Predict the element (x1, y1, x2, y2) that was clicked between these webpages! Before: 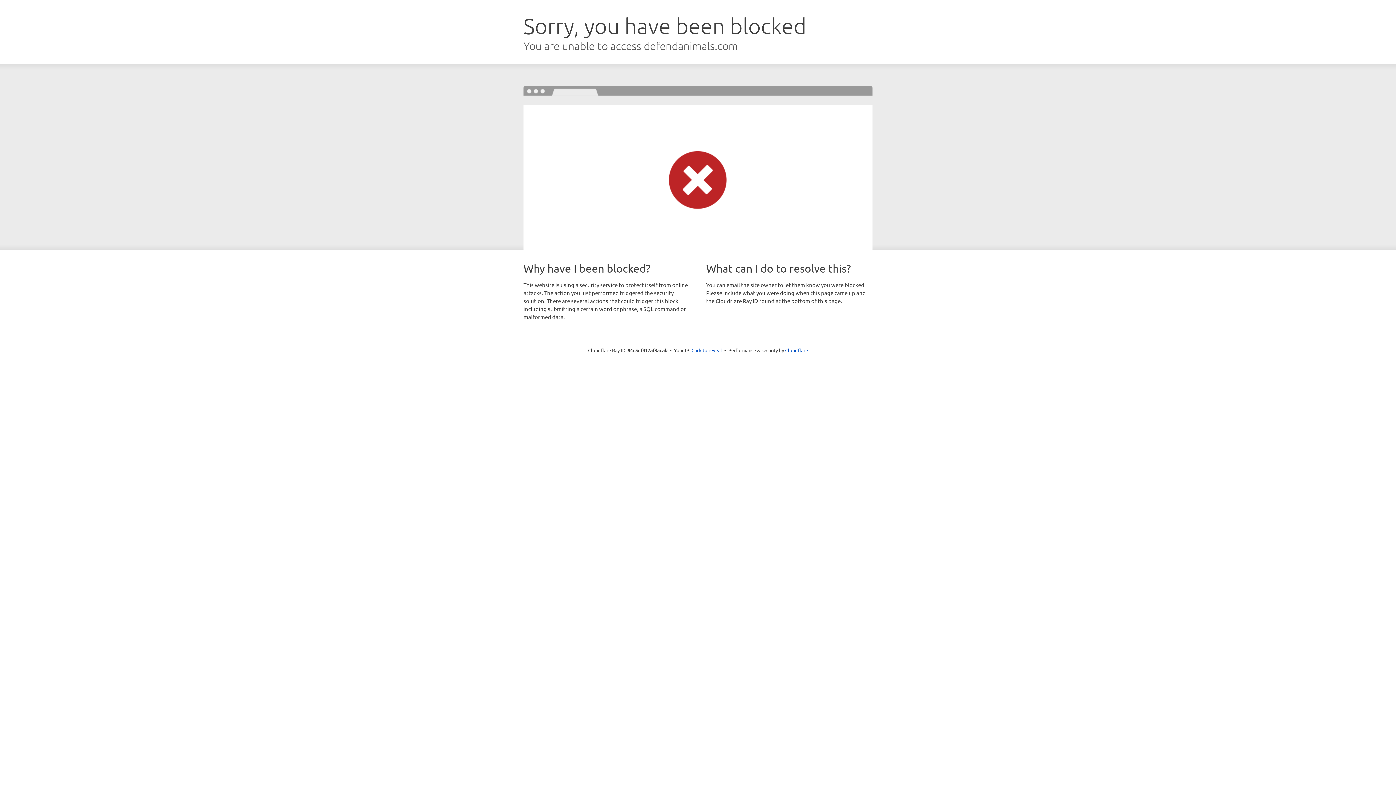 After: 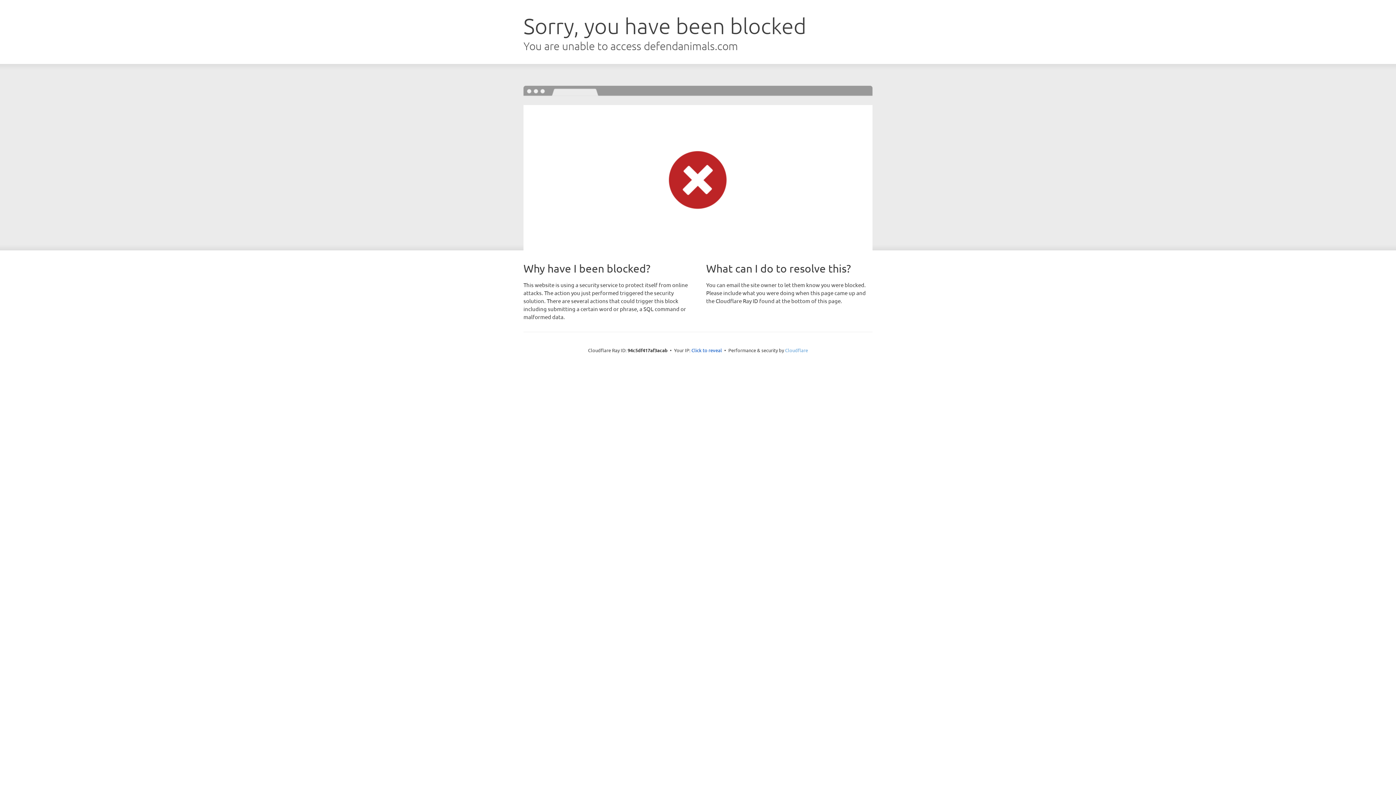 Action: bbox: (785, 347, 808, 353) label: Cloudflare